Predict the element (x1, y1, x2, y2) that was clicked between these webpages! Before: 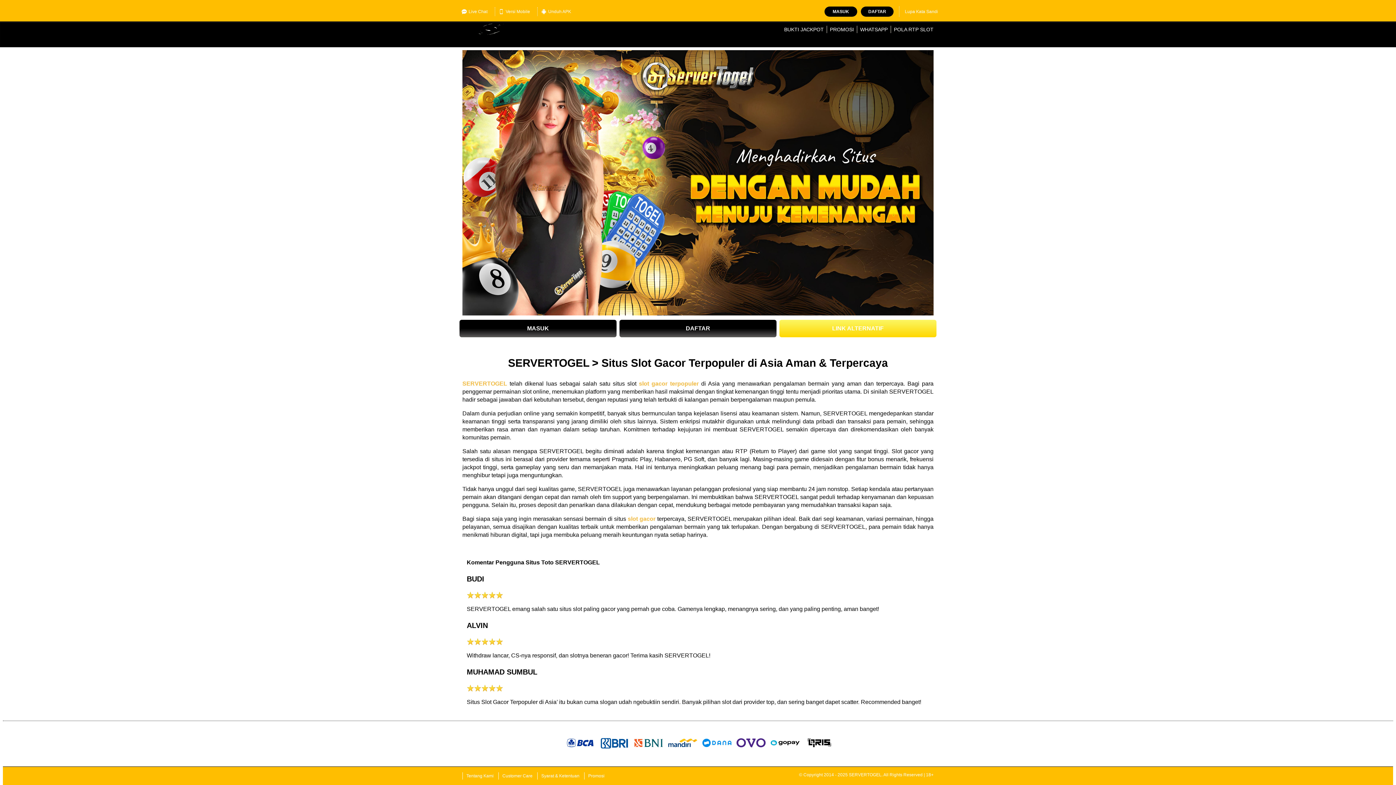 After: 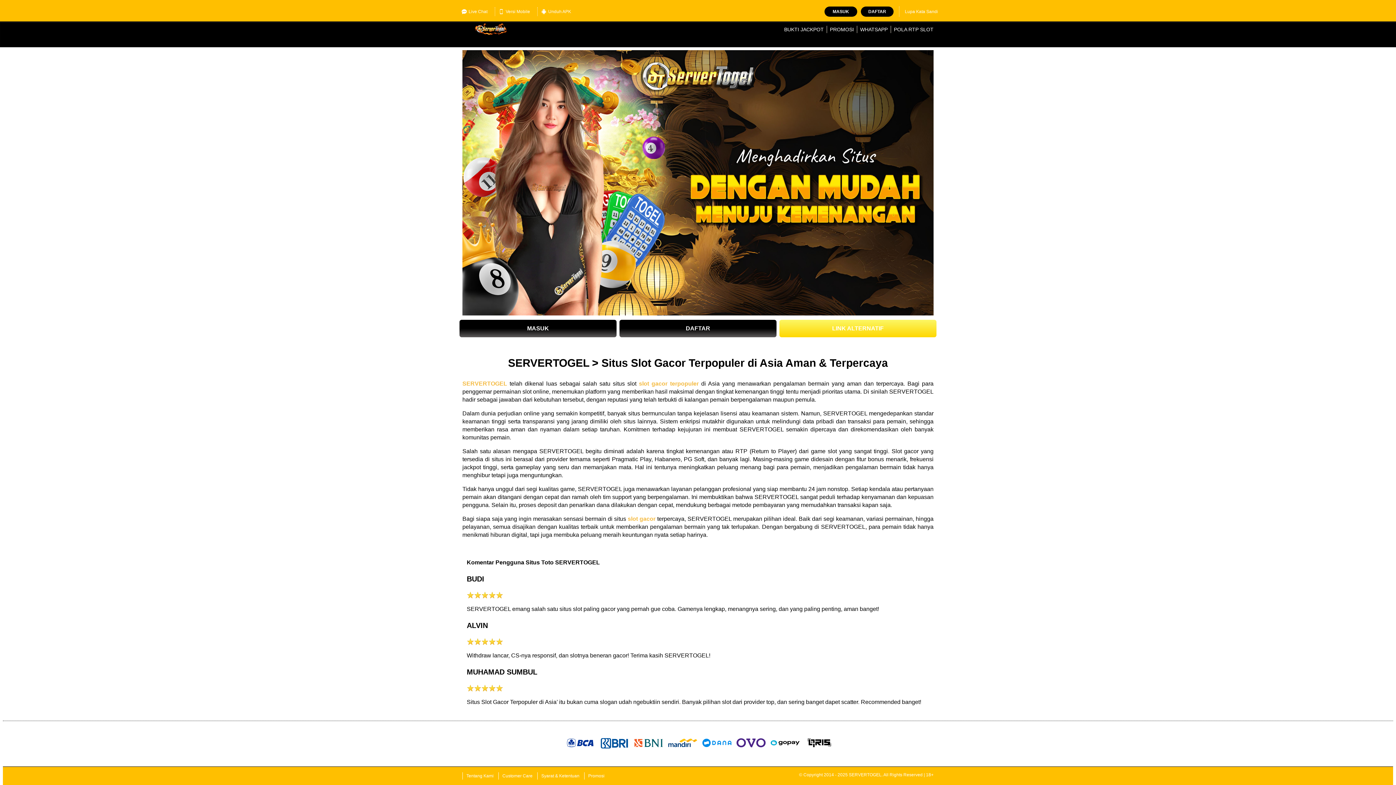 Action: label: Versi Mobile bbox: (495, 7, 533, 16)